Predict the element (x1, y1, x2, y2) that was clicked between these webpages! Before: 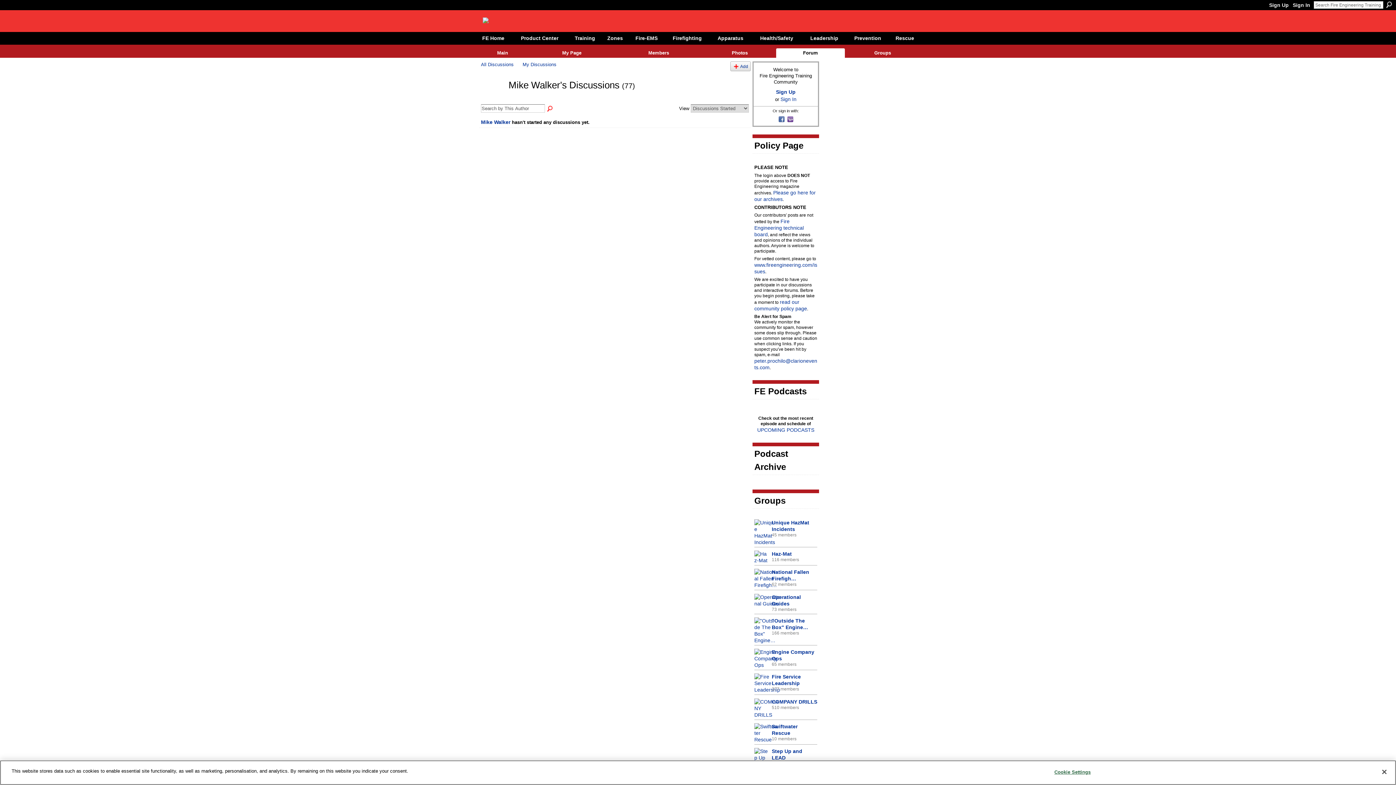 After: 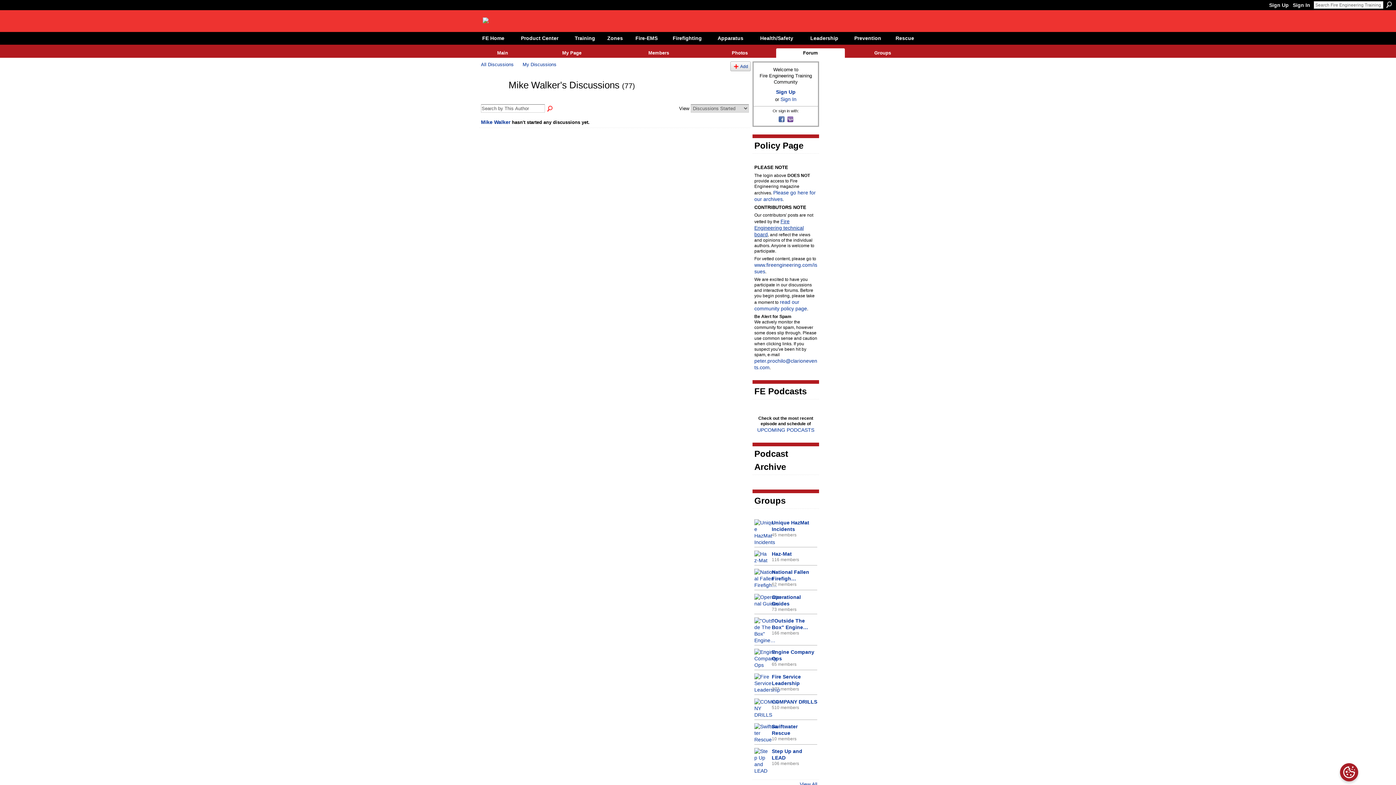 Action: label: Fire Engineering technical board bbox: (754, 218, 804, 237)